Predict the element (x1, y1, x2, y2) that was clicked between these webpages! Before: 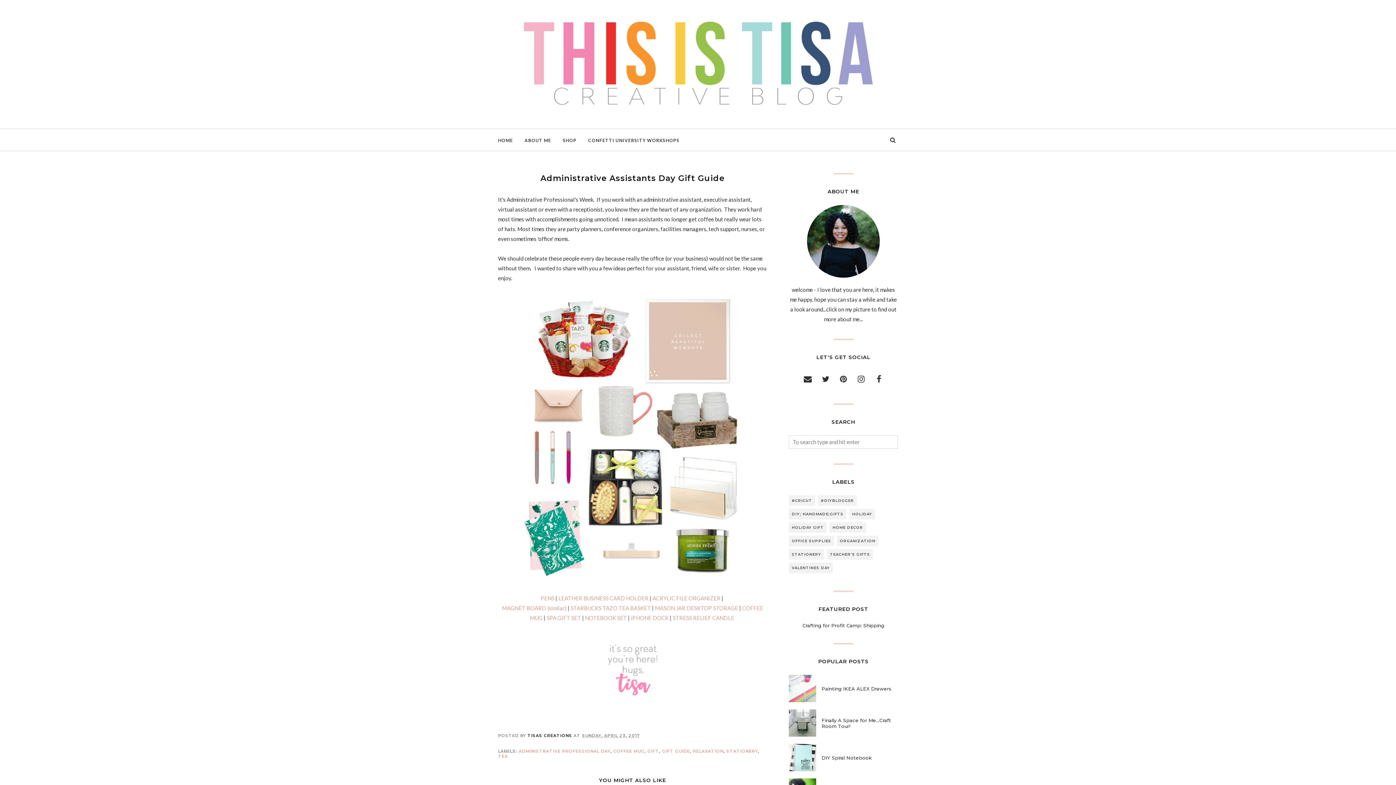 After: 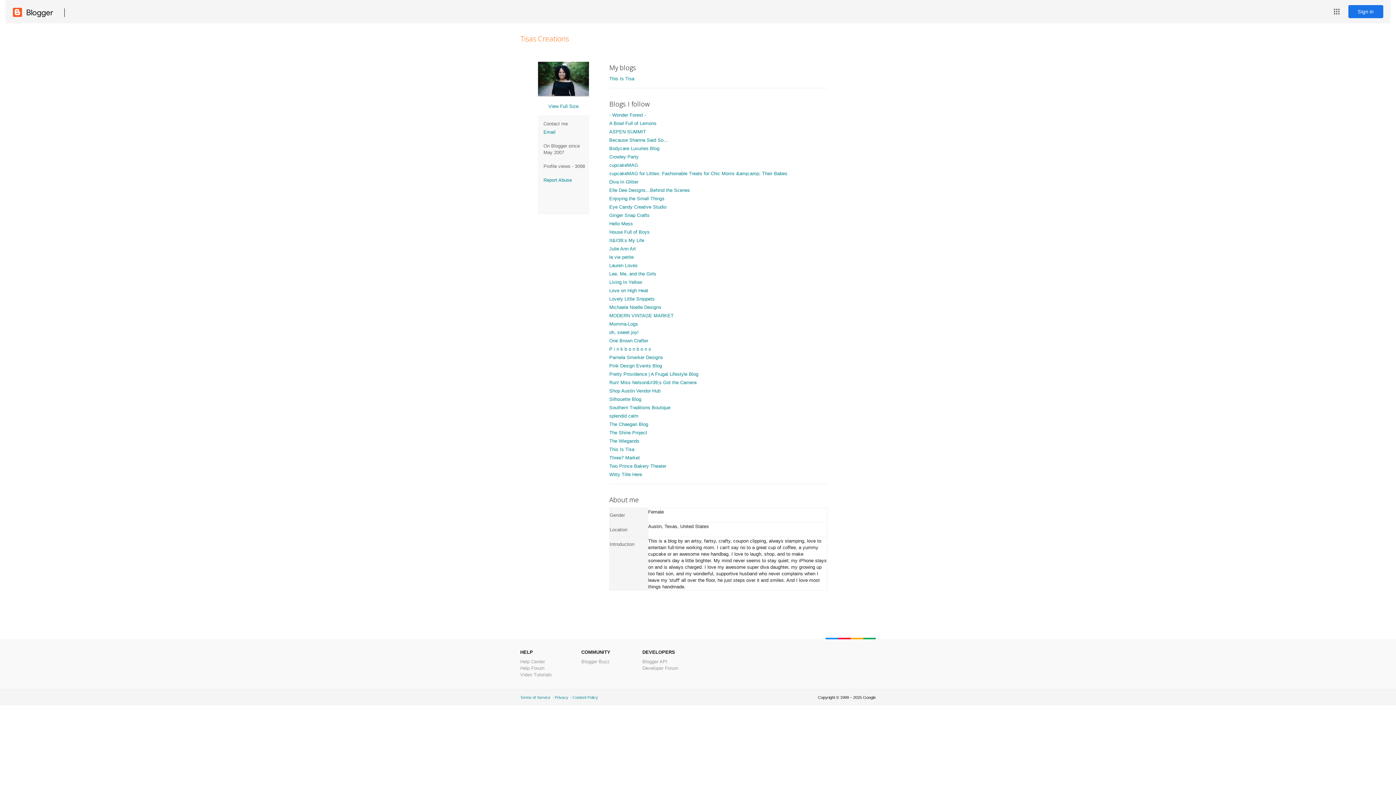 Action: bbox: (527, 733, 573, 738) label: TISAS CREATIONS 